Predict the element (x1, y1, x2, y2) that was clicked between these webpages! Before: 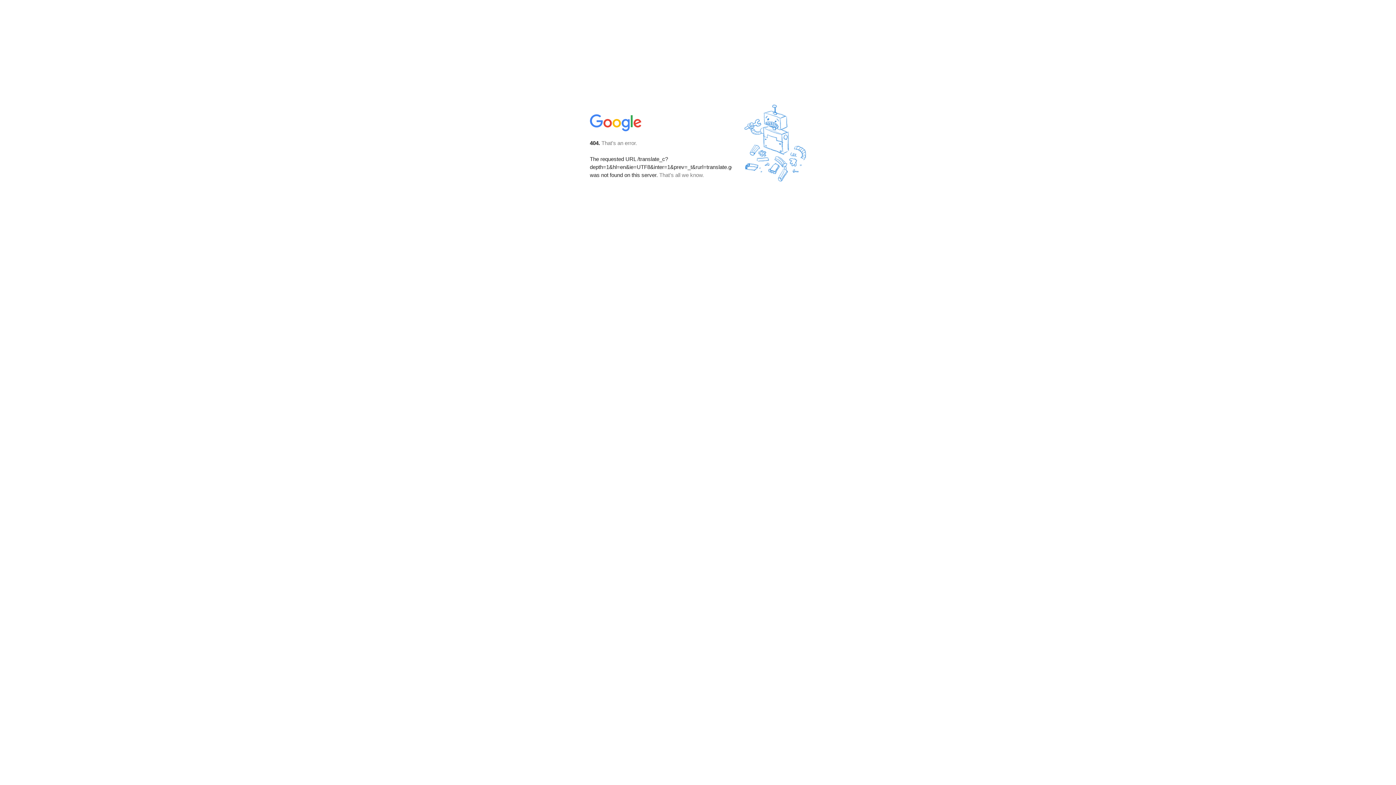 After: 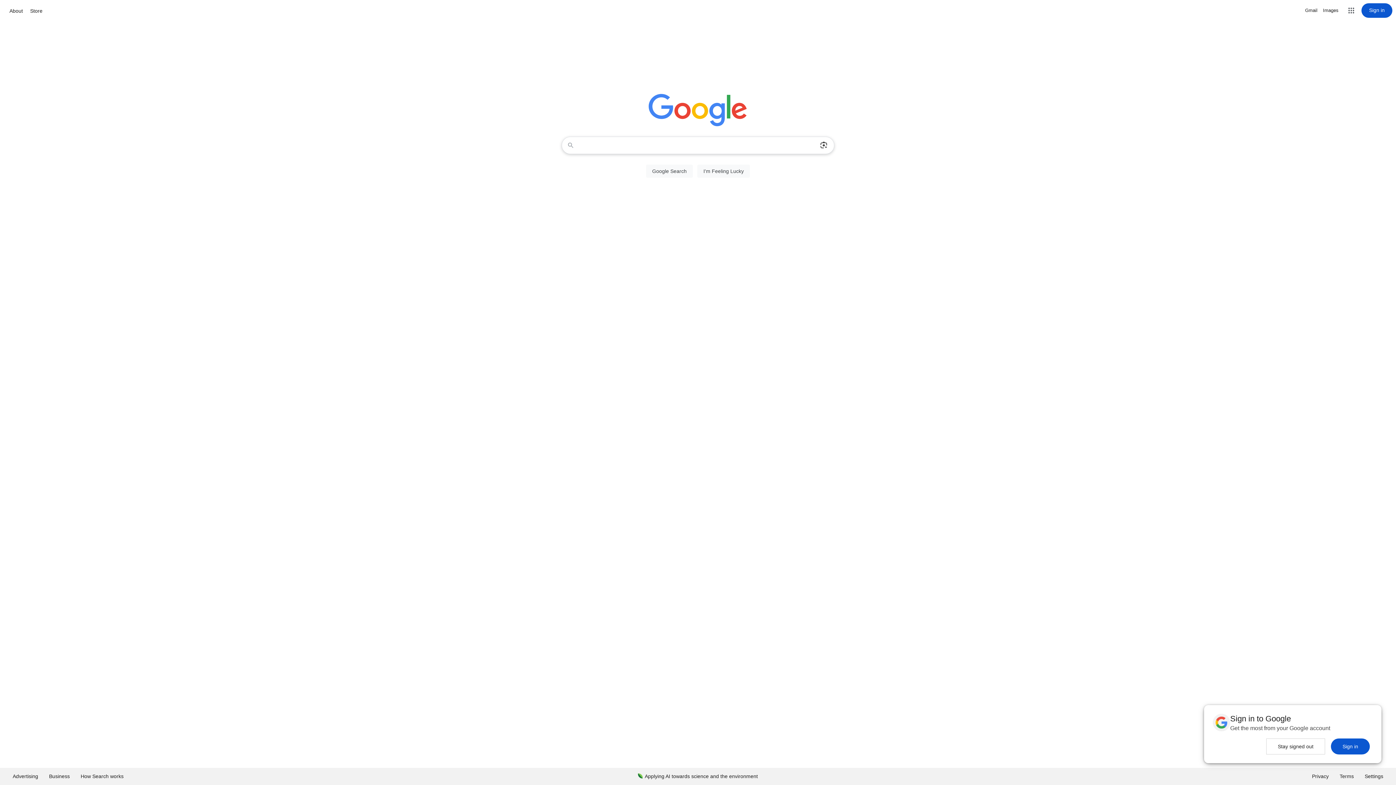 Action: bbox: (590, 127, 642, 134)